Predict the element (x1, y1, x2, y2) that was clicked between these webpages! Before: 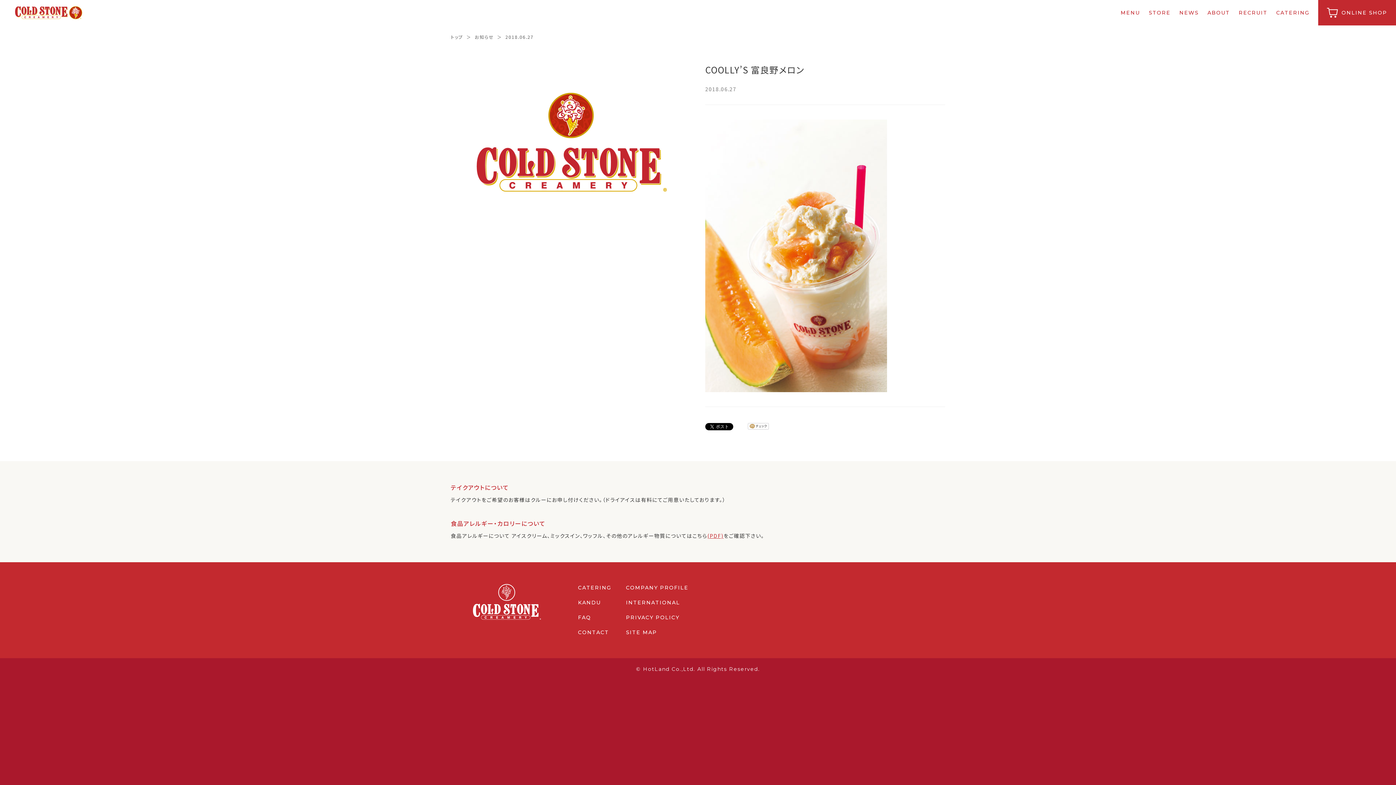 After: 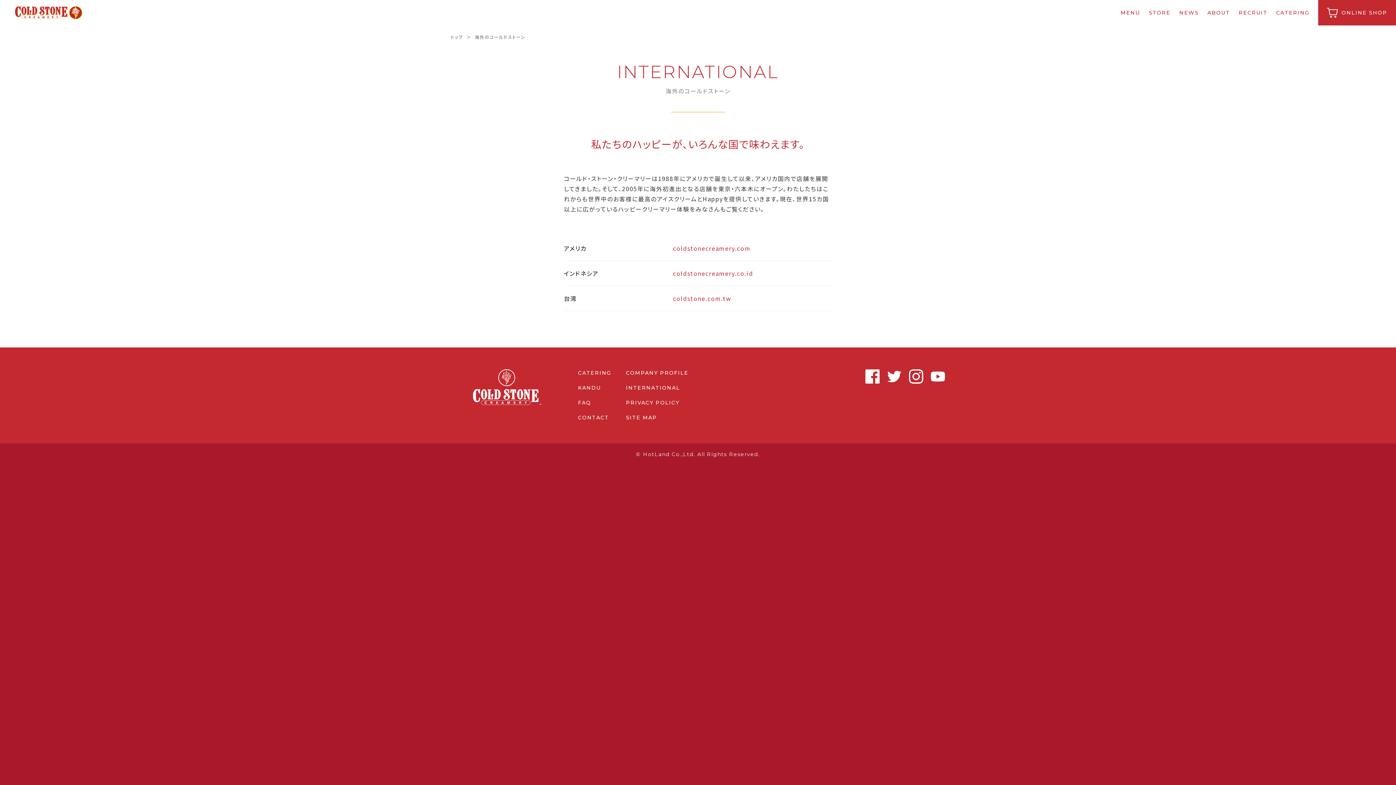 Action: bbox: (626, 599, 680, 608) label: INTERNATIONAL